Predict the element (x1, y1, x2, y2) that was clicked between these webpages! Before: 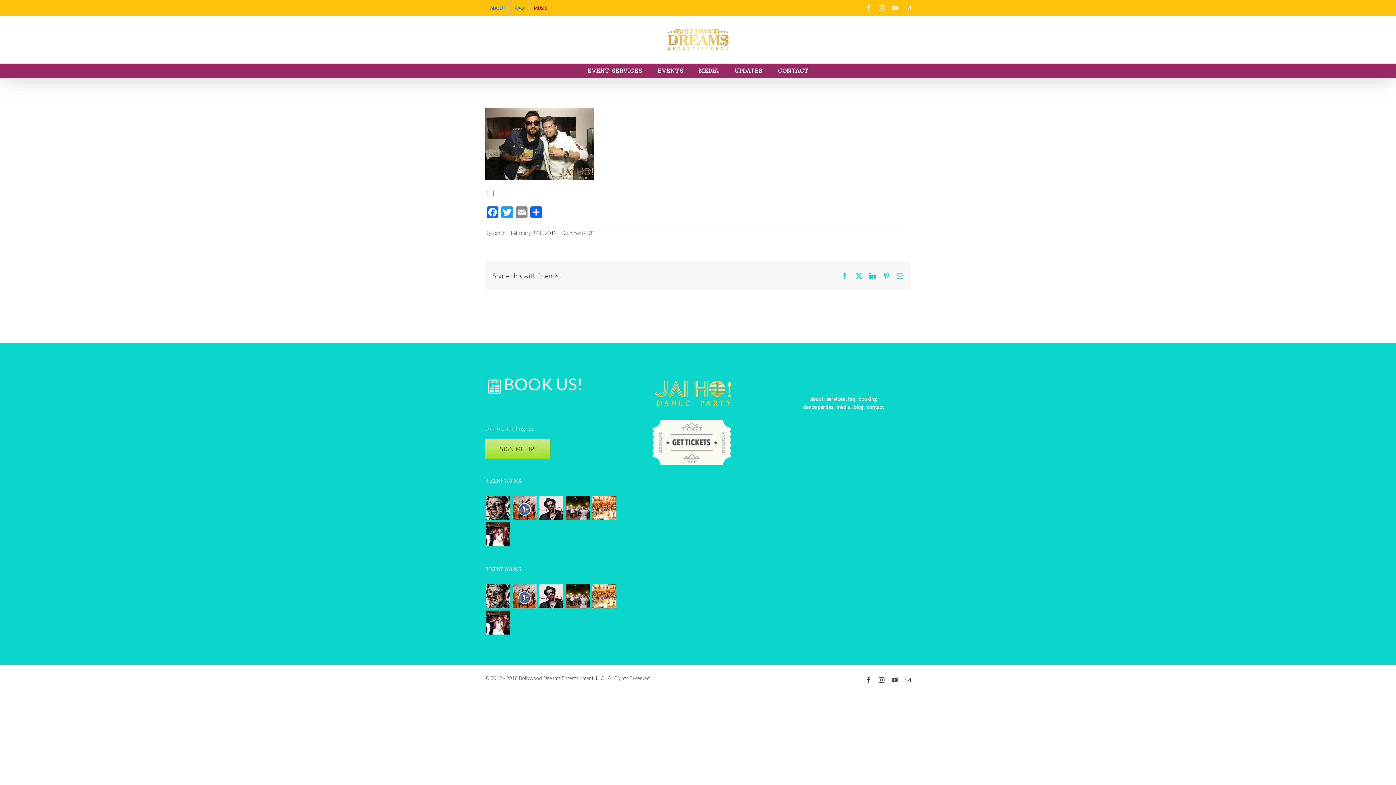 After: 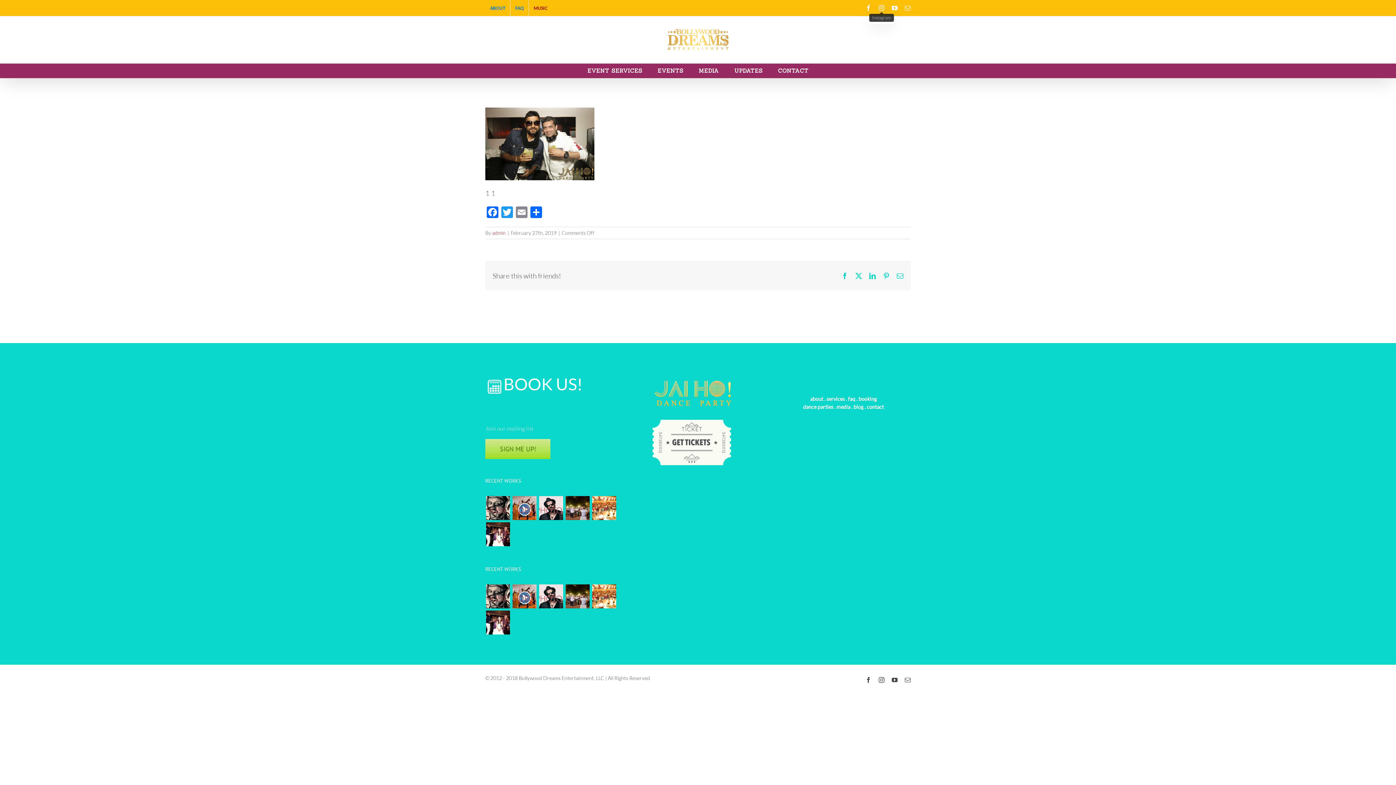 Action: label: Instagram bbox: (878, 5, 884, 10)